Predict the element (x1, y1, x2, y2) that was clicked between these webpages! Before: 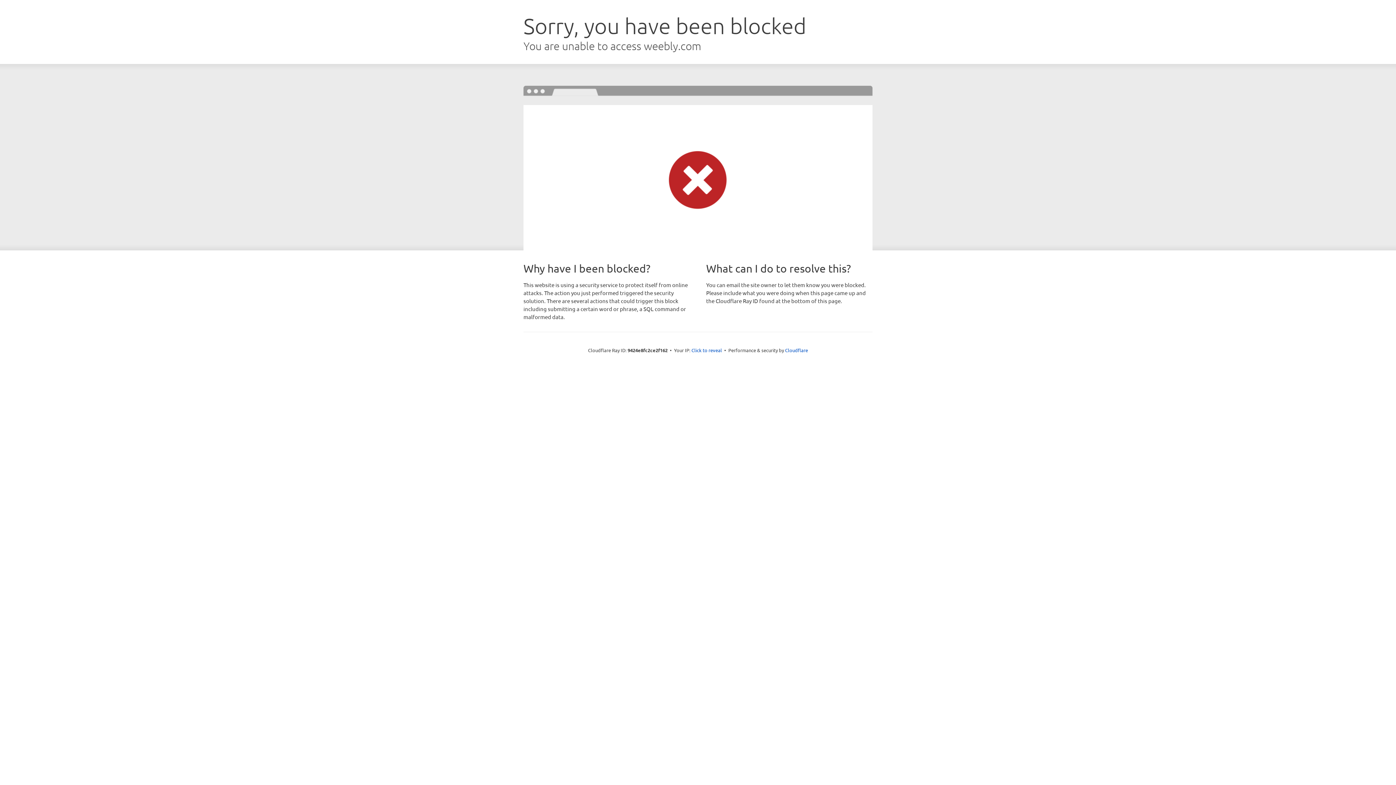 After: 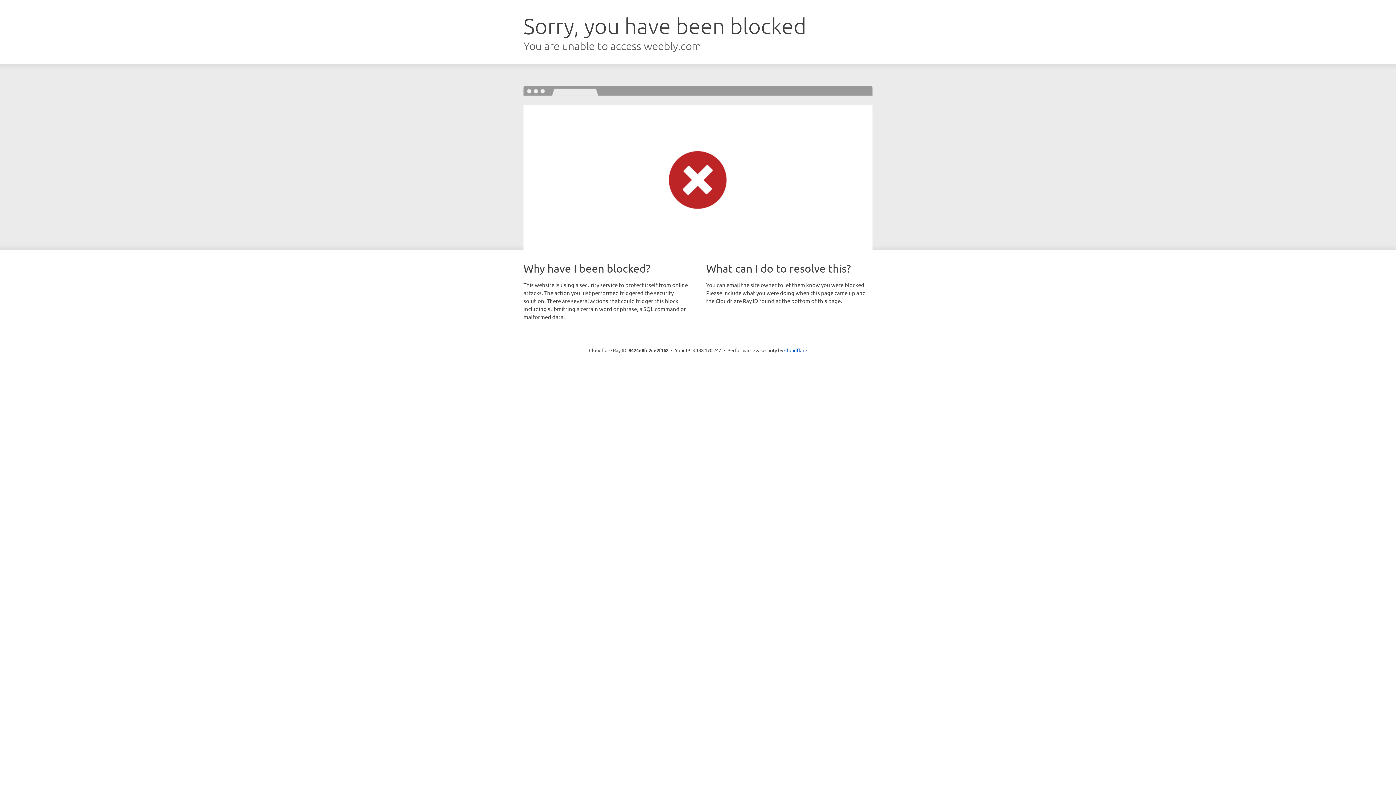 Action: label: Click to reveal bbox: (691, 346, 722, 353)